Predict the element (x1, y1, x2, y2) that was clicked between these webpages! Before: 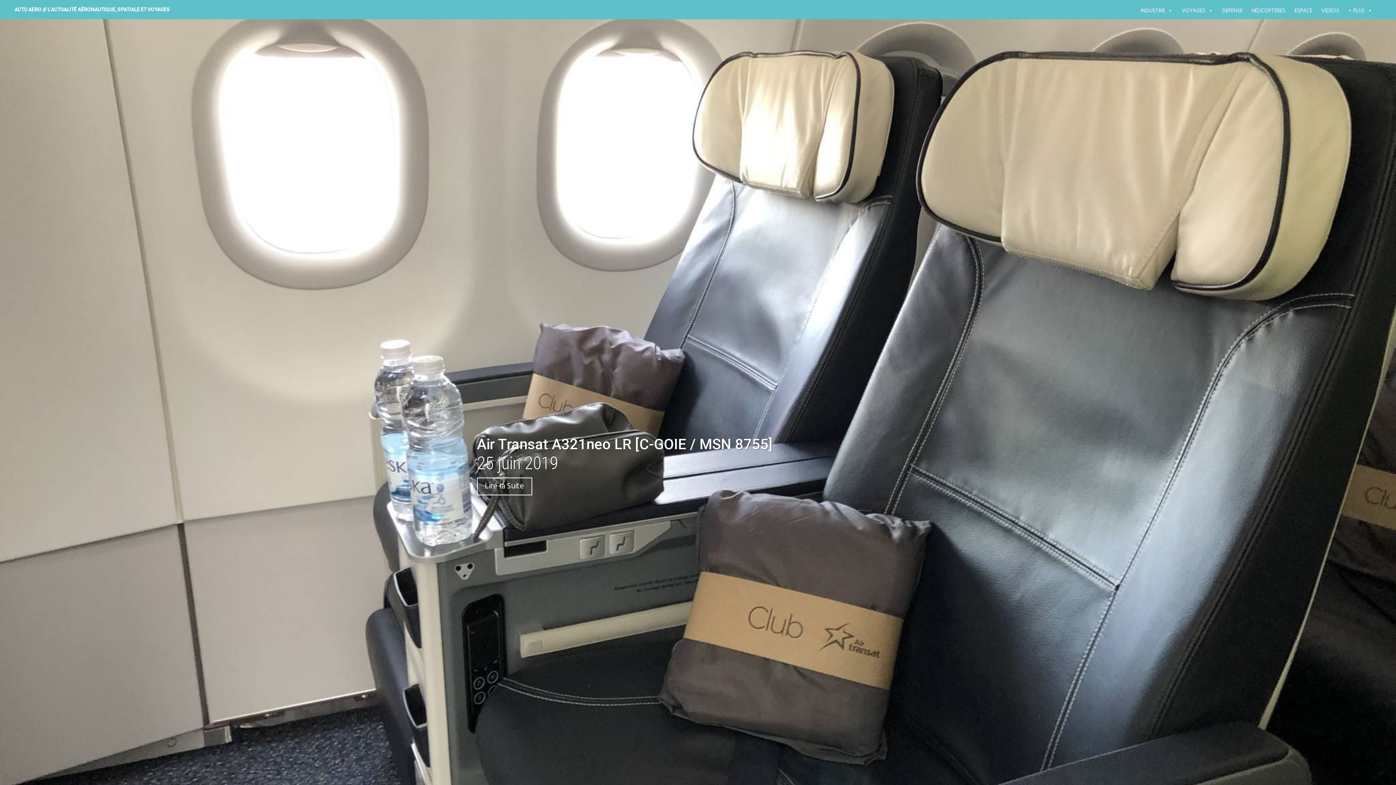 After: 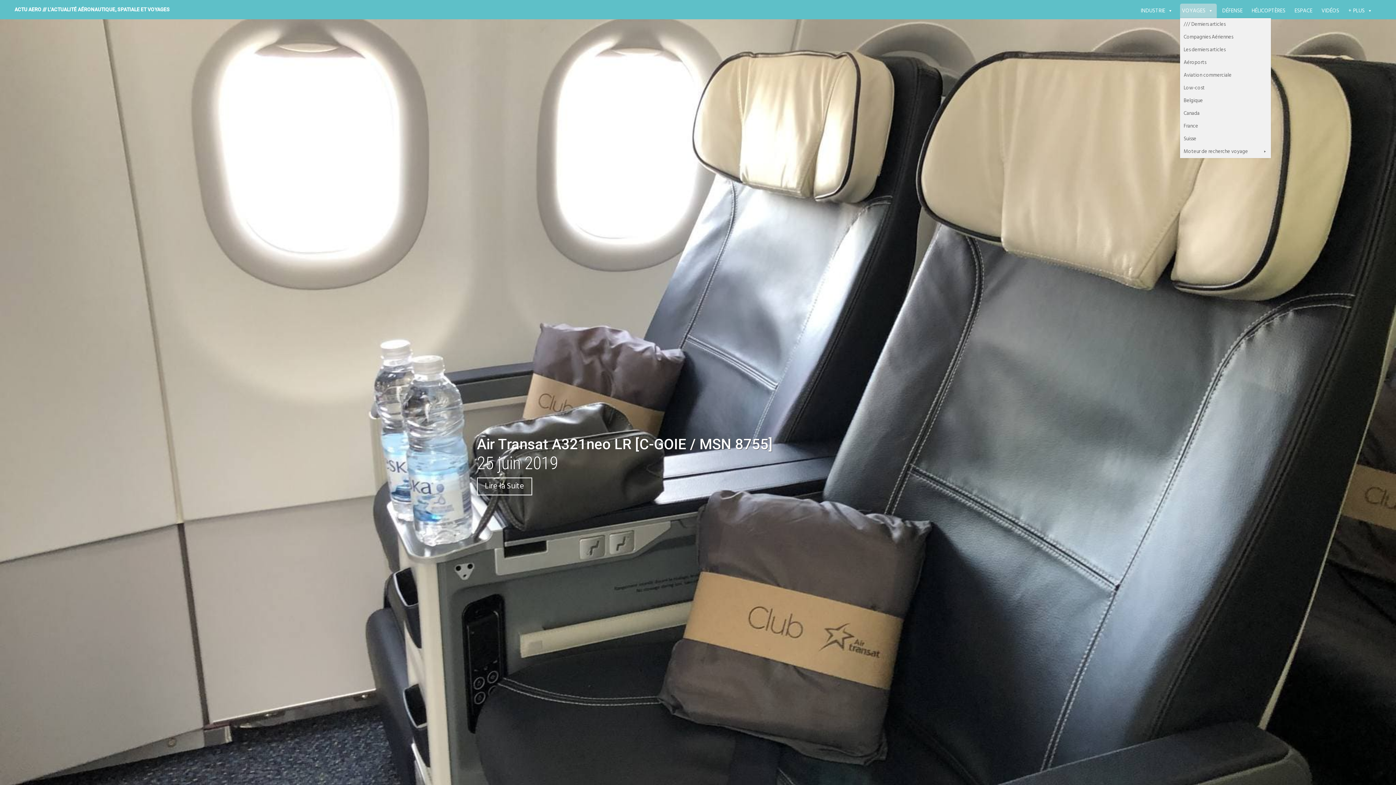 Action: bbox: (1180, 3, 1217, 18) label: VOYAGES